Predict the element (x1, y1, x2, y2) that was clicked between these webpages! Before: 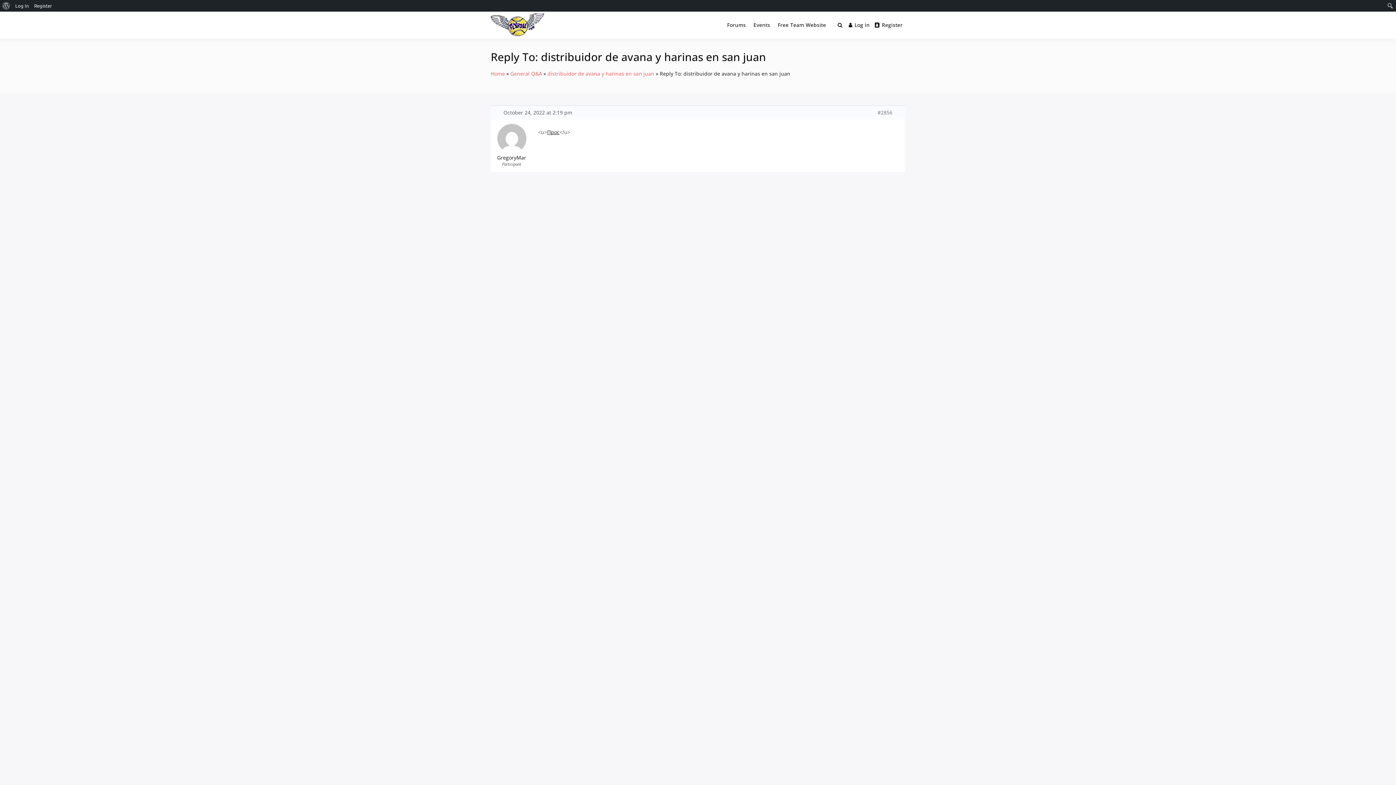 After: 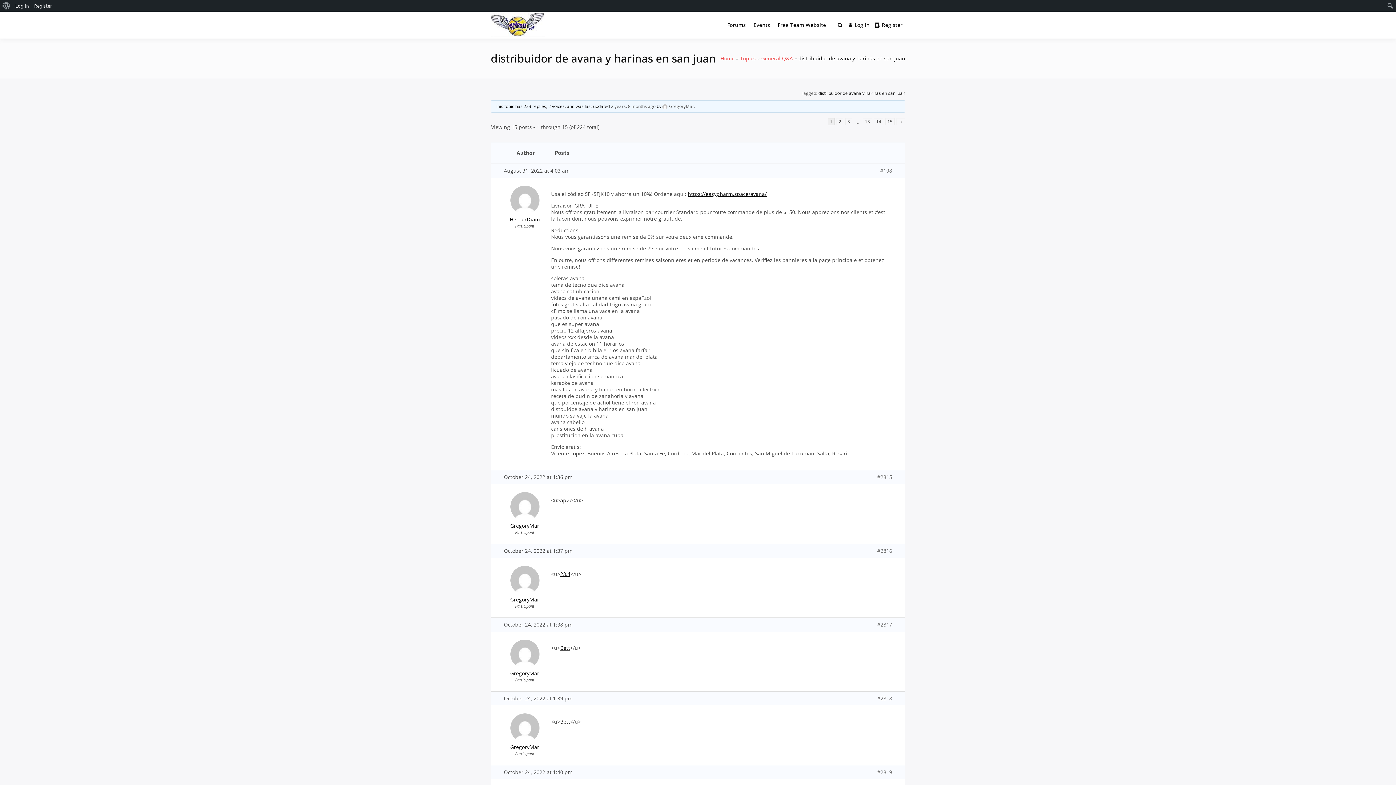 Action: bbox: (547, 70, 654, 77) label: distribuidor de avana y harinas en san juan